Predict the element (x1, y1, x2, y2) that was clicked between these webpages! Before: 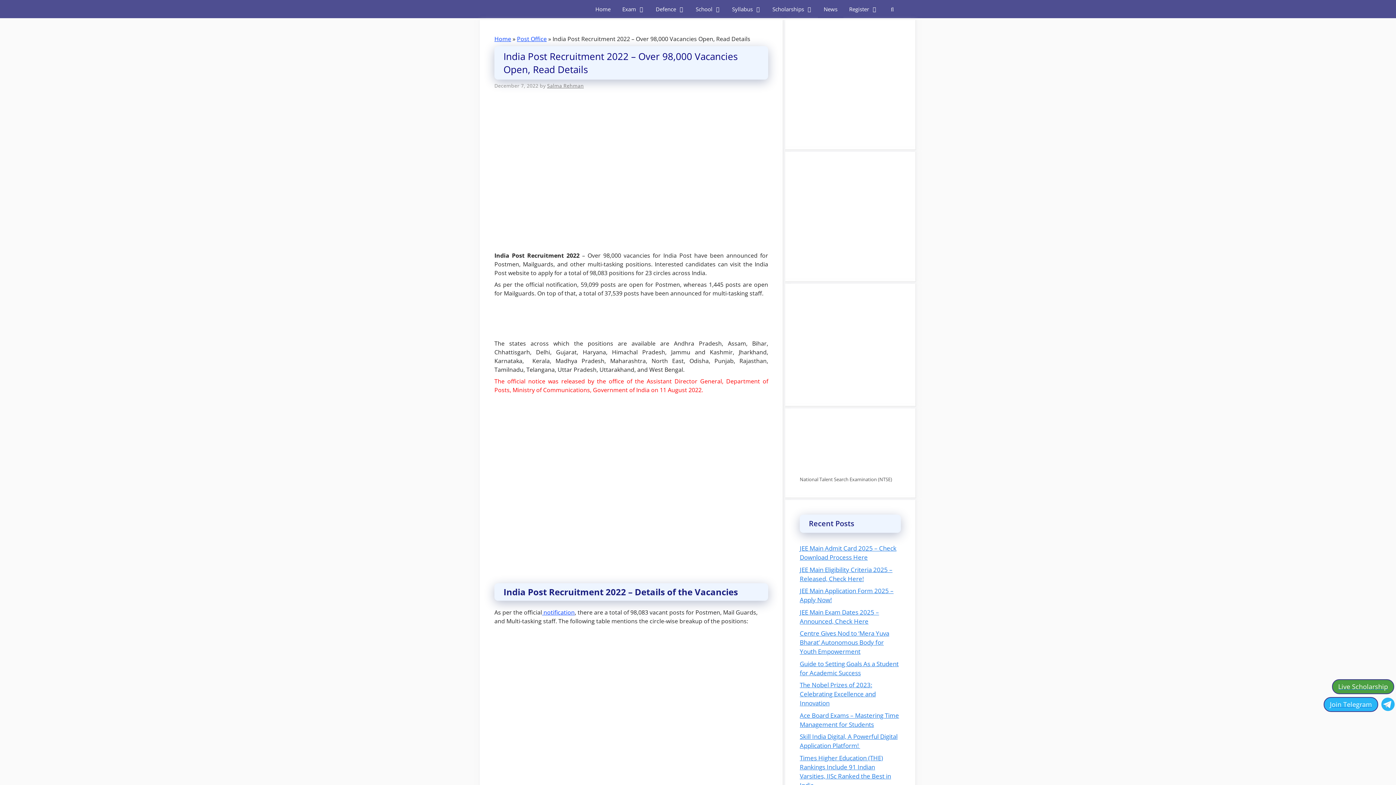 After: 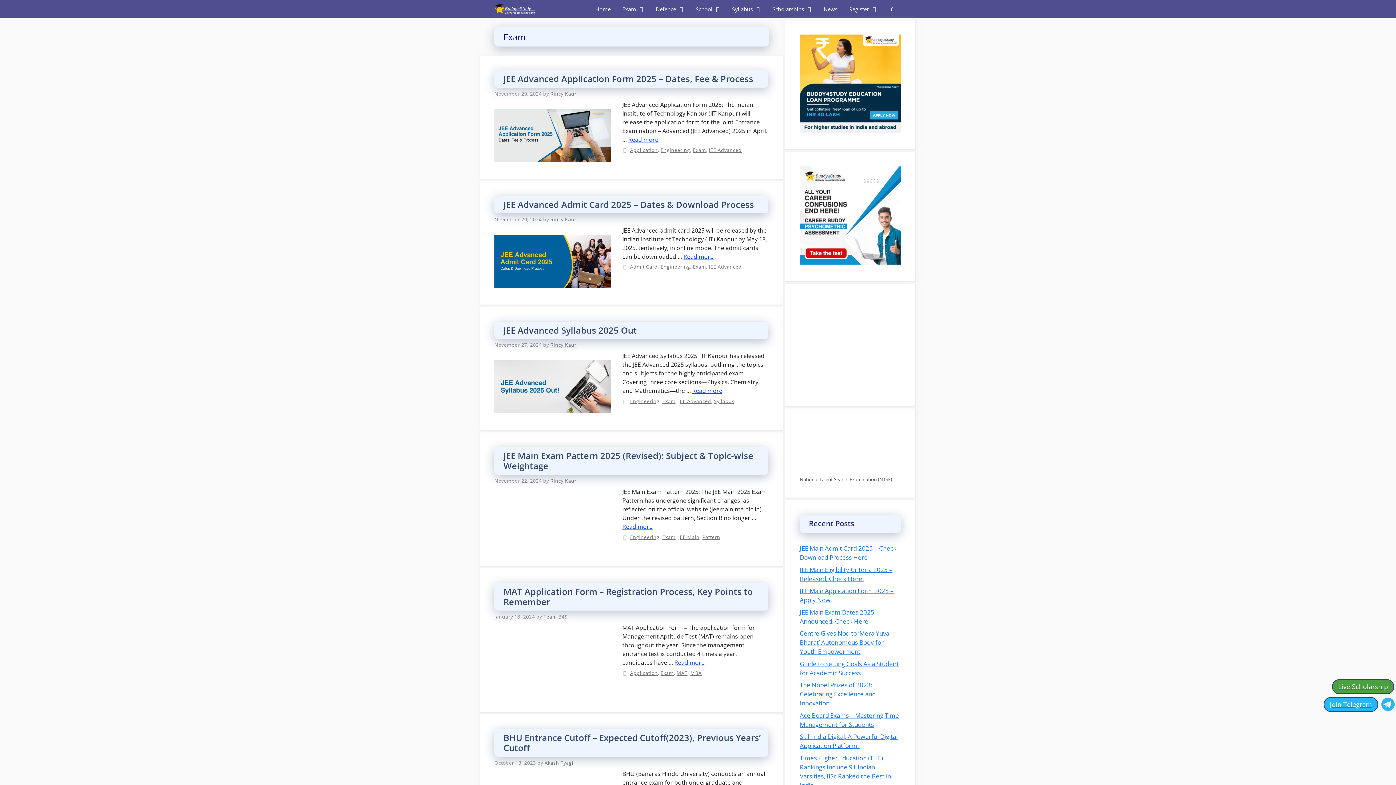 Action: bbox: (616, 0, 650, 18) label: Exam